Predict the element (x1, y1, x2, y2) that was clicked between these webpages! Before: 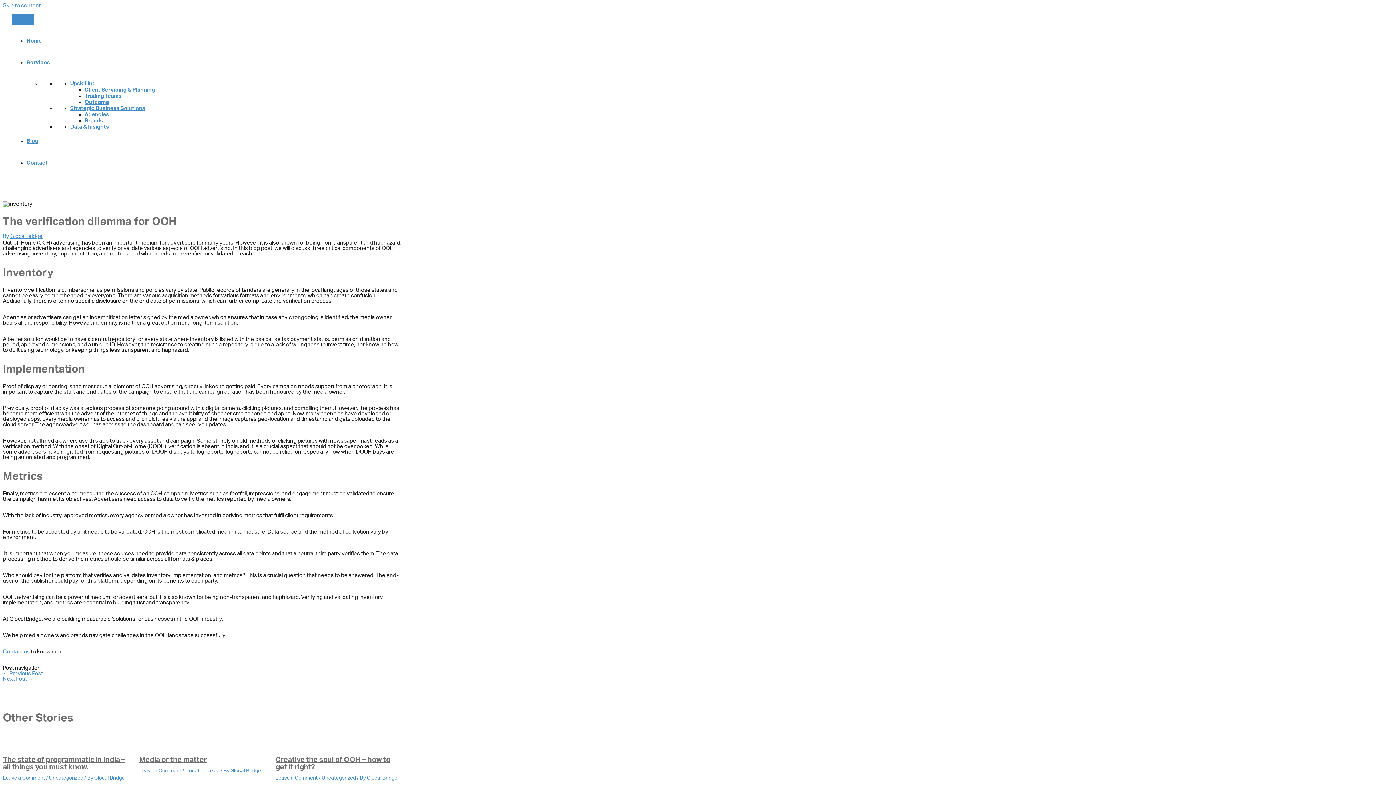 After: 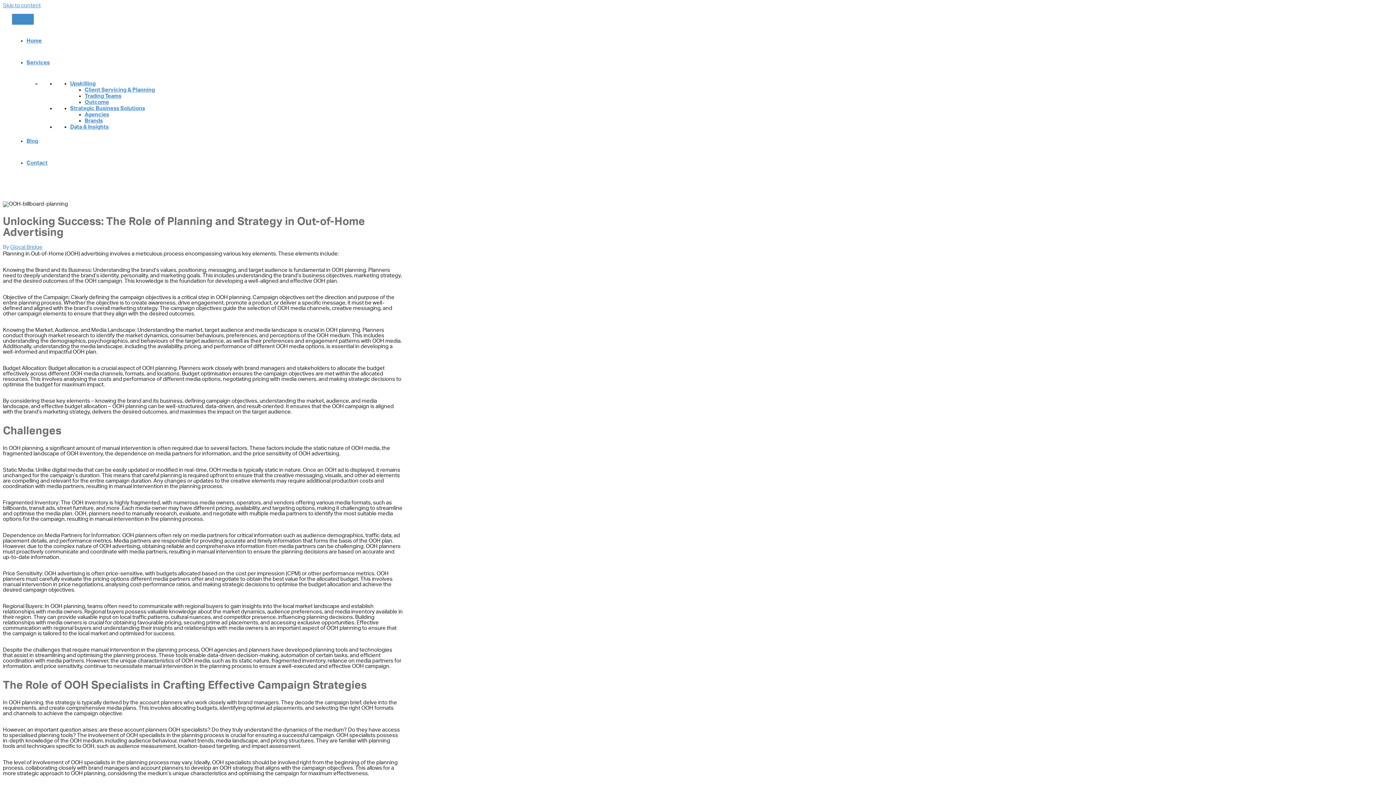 Action: label: Next Post → bbox: (2, 676, 33, 682)